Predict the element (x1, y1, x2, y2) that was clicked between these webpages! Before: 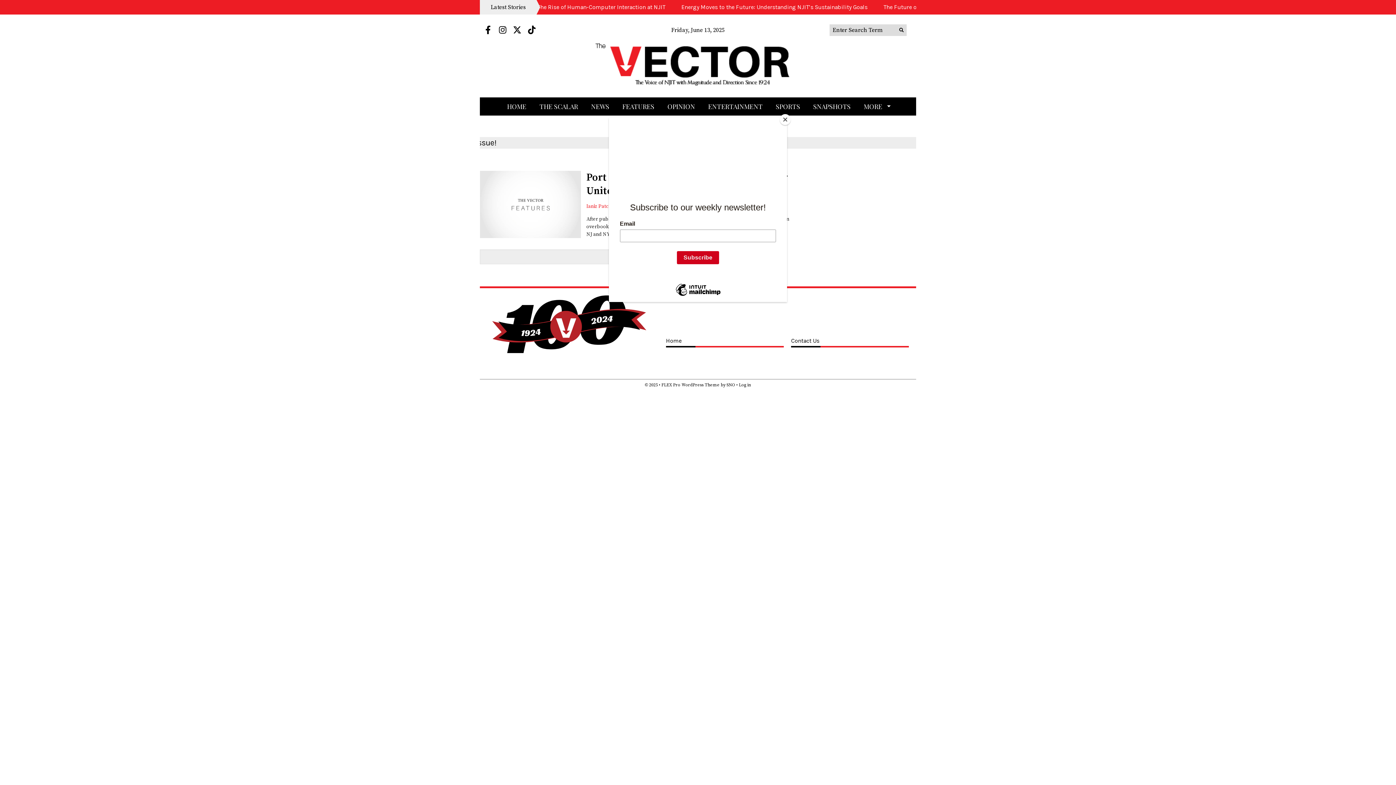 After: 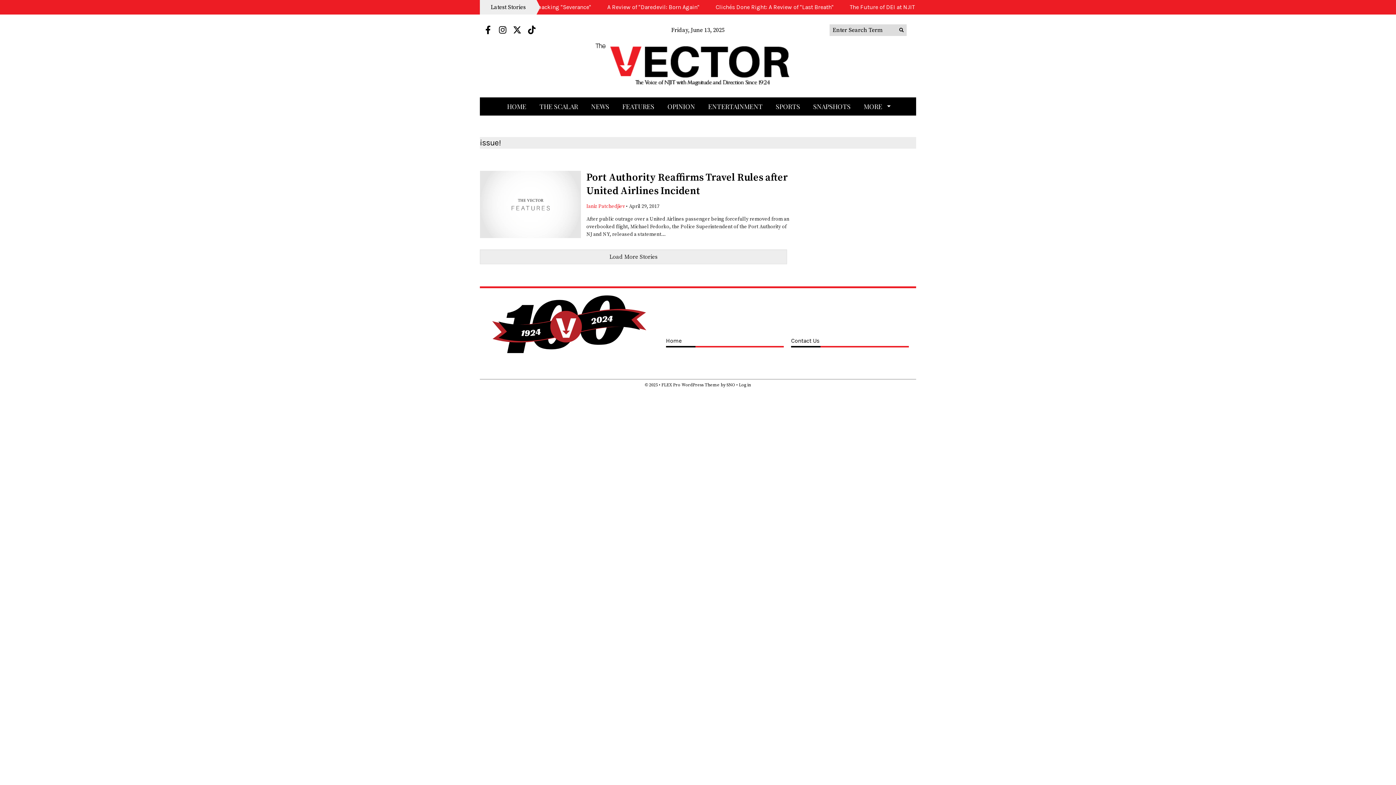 Action: bbox: (780, 114, 790, 125) label: Close